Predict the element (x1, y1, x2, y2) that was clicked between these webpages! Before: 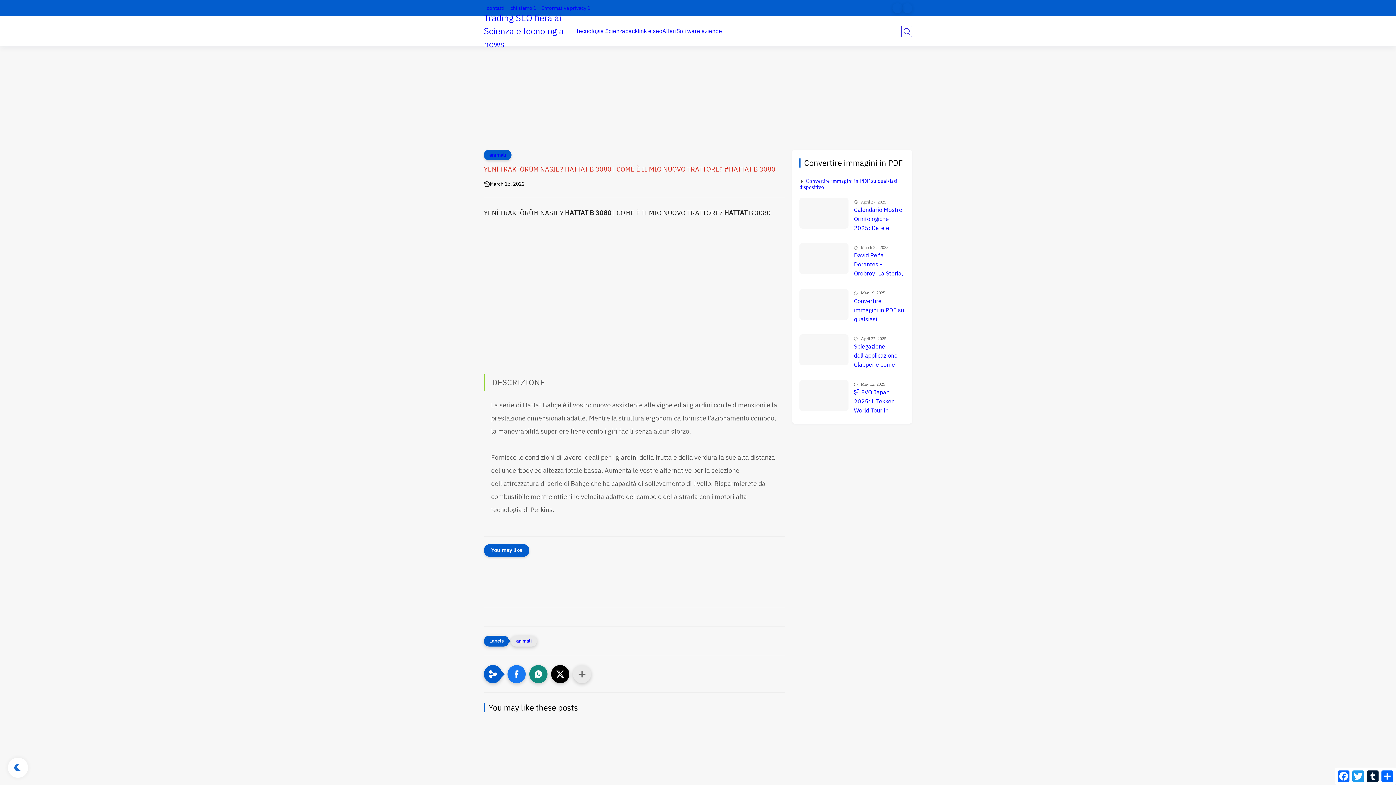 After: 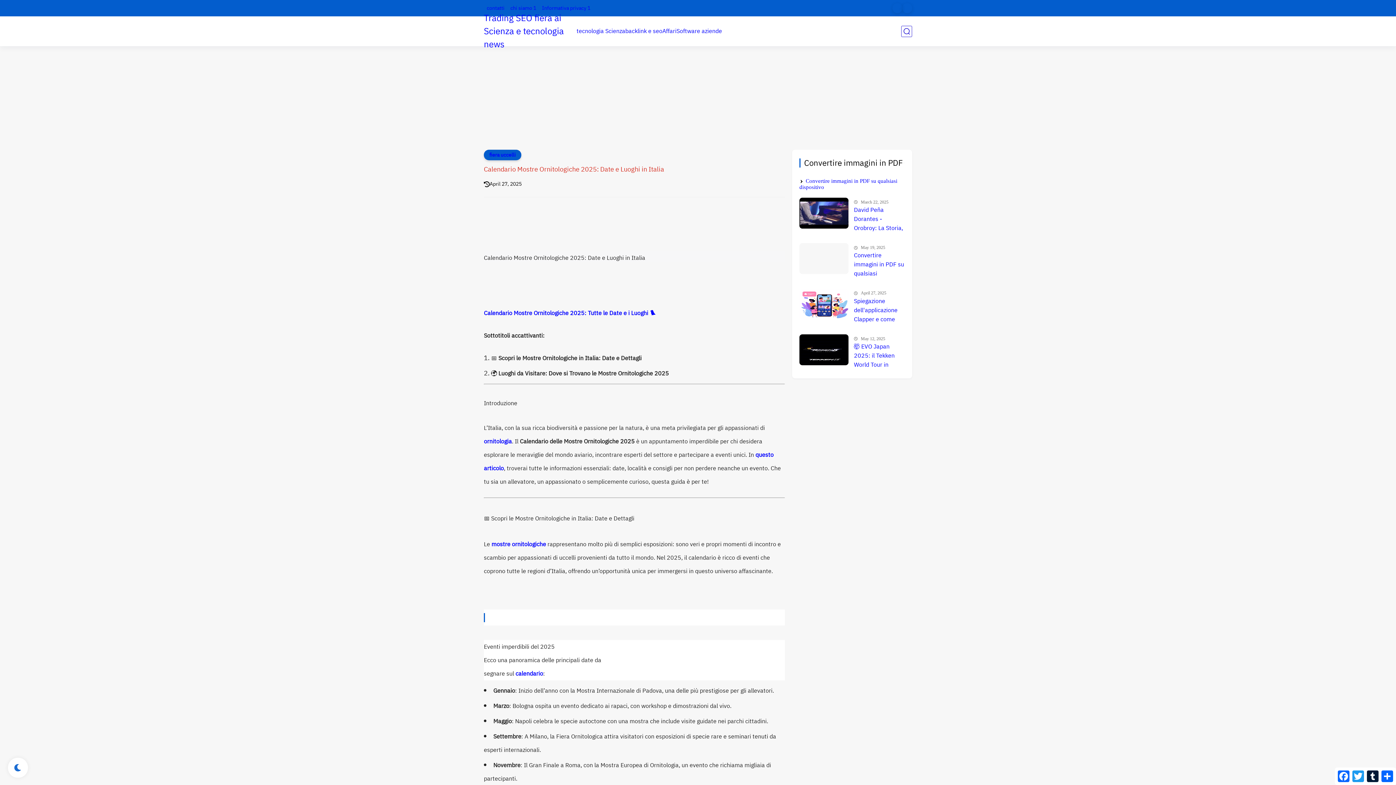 Action: bbox: (799, 197, 848, 228)